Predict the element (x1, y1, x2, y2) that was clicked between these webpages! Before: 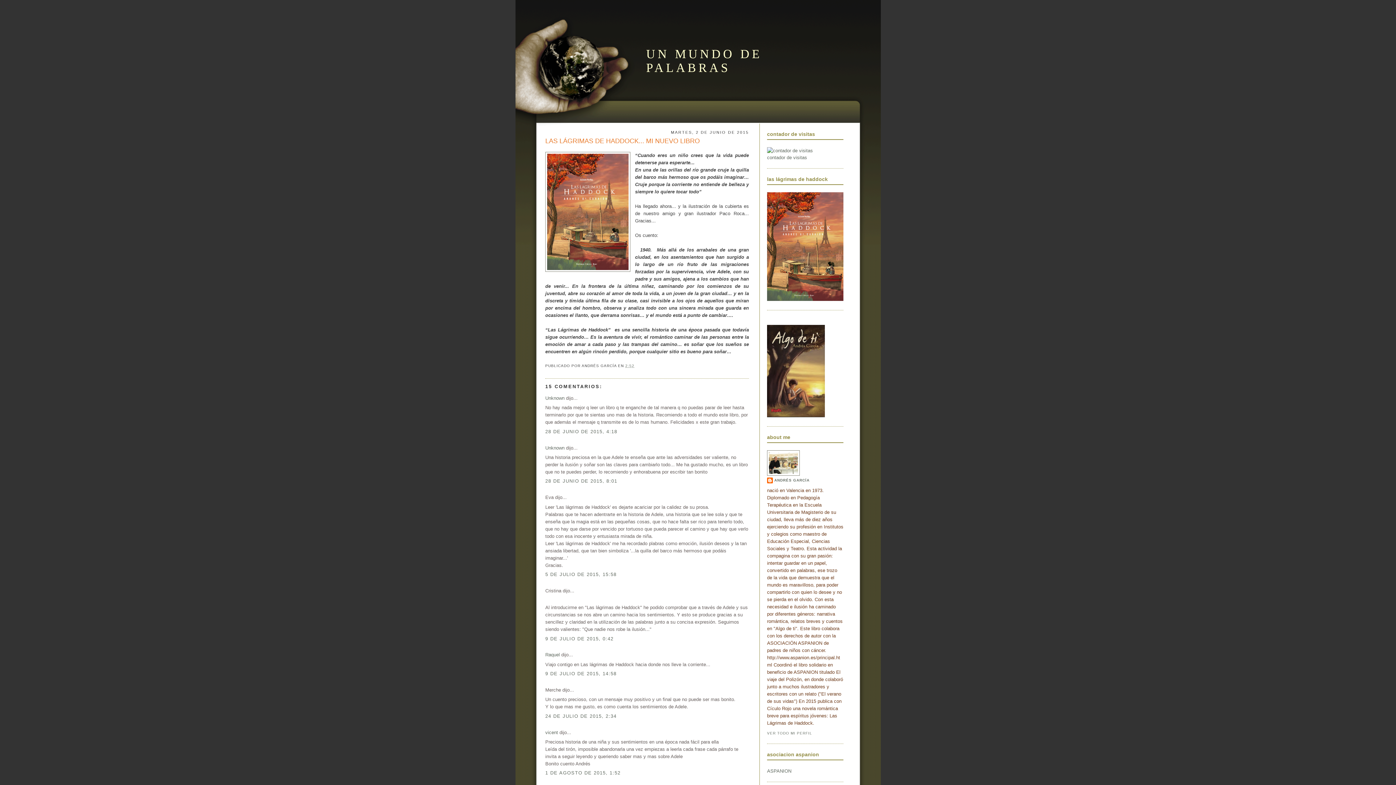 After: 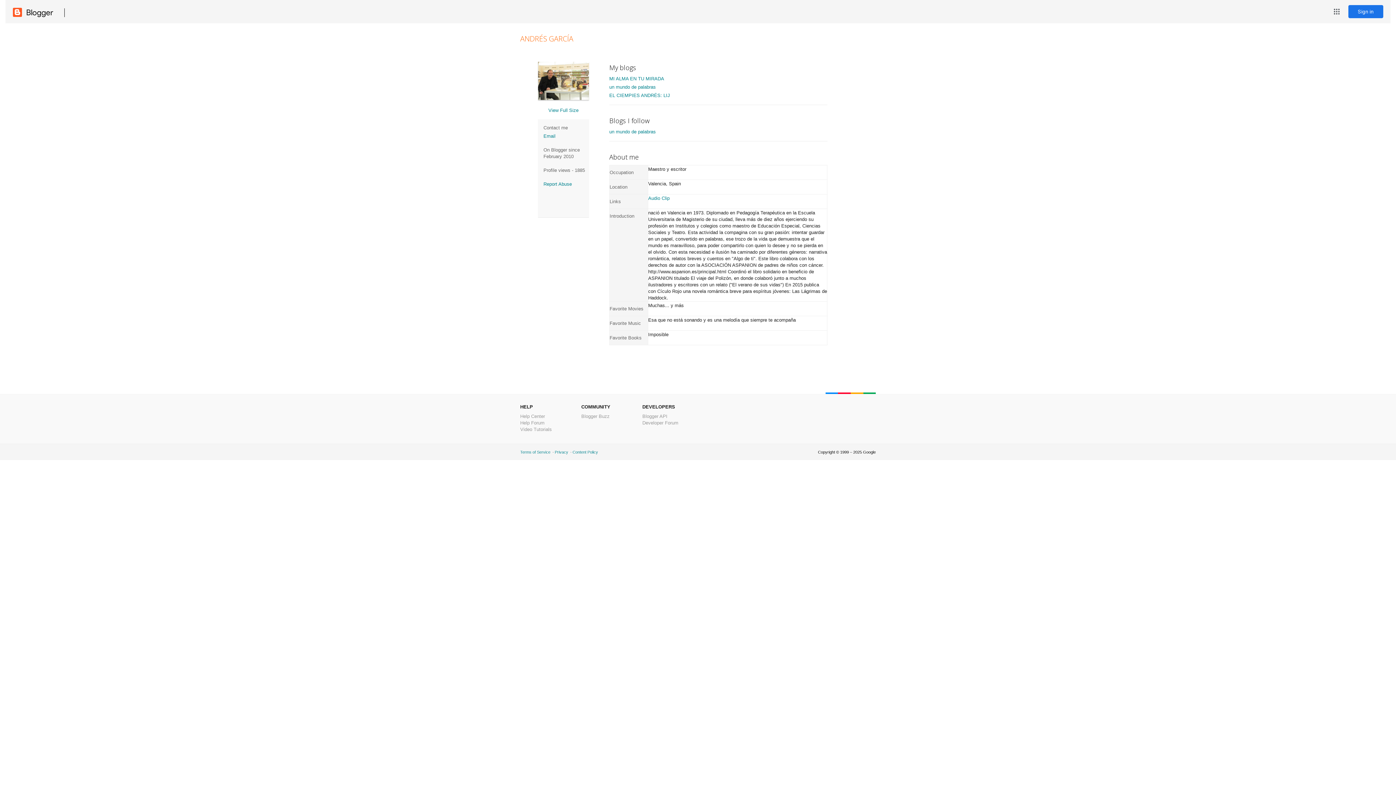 Action: bbox: (767, 731, 812, 735) label: VER TODO MI PERFIL